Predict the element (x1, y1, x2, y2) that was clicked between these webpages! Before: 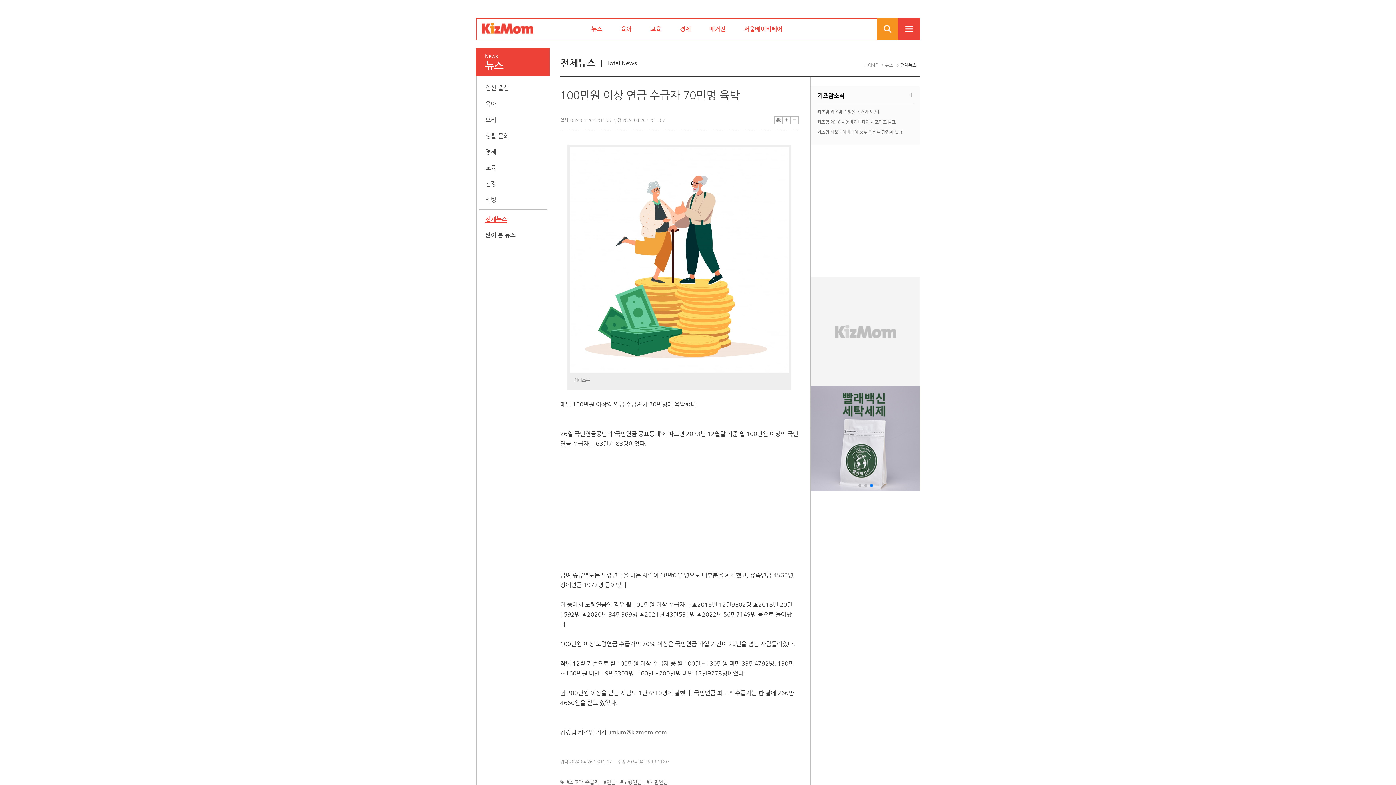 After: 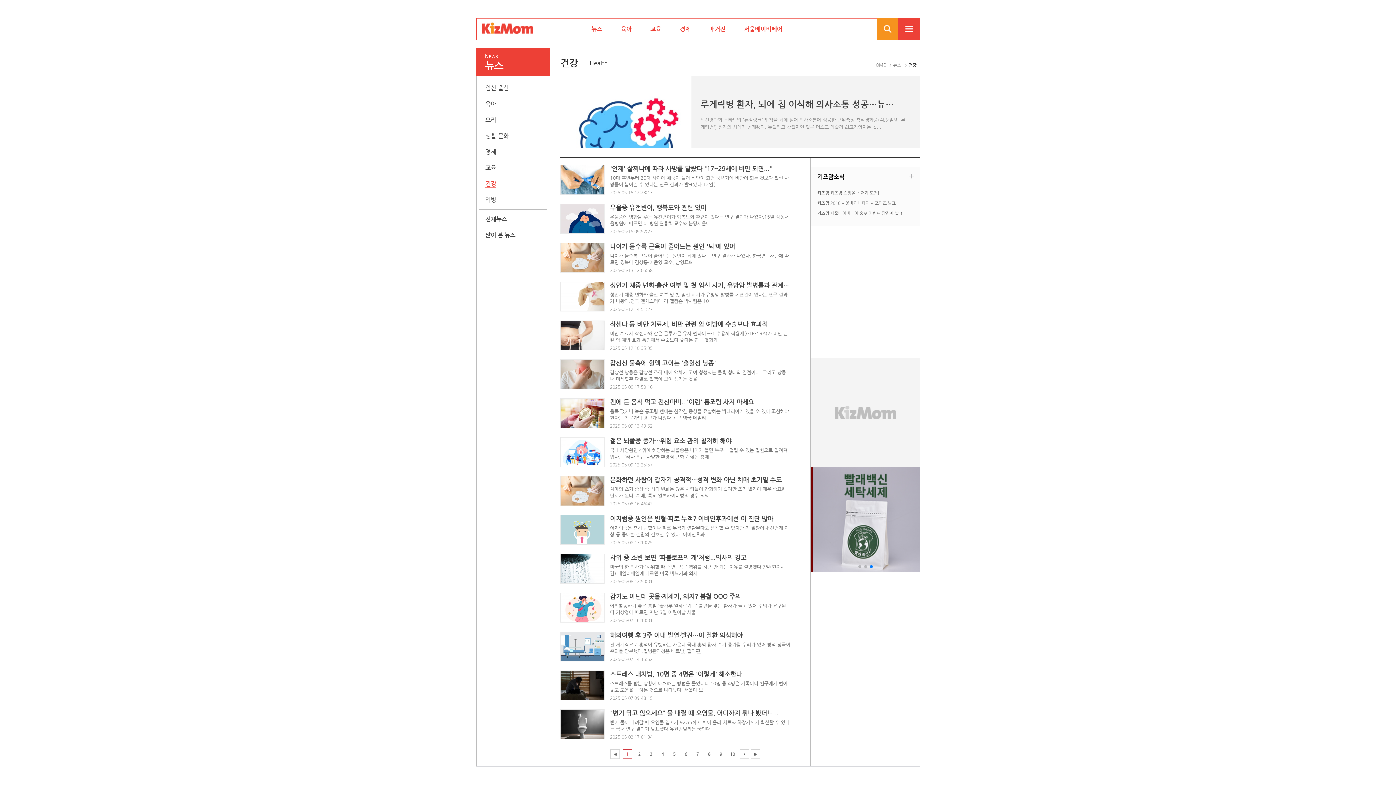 Action: label: 건강 bbox: (485, 180, 496, 187)